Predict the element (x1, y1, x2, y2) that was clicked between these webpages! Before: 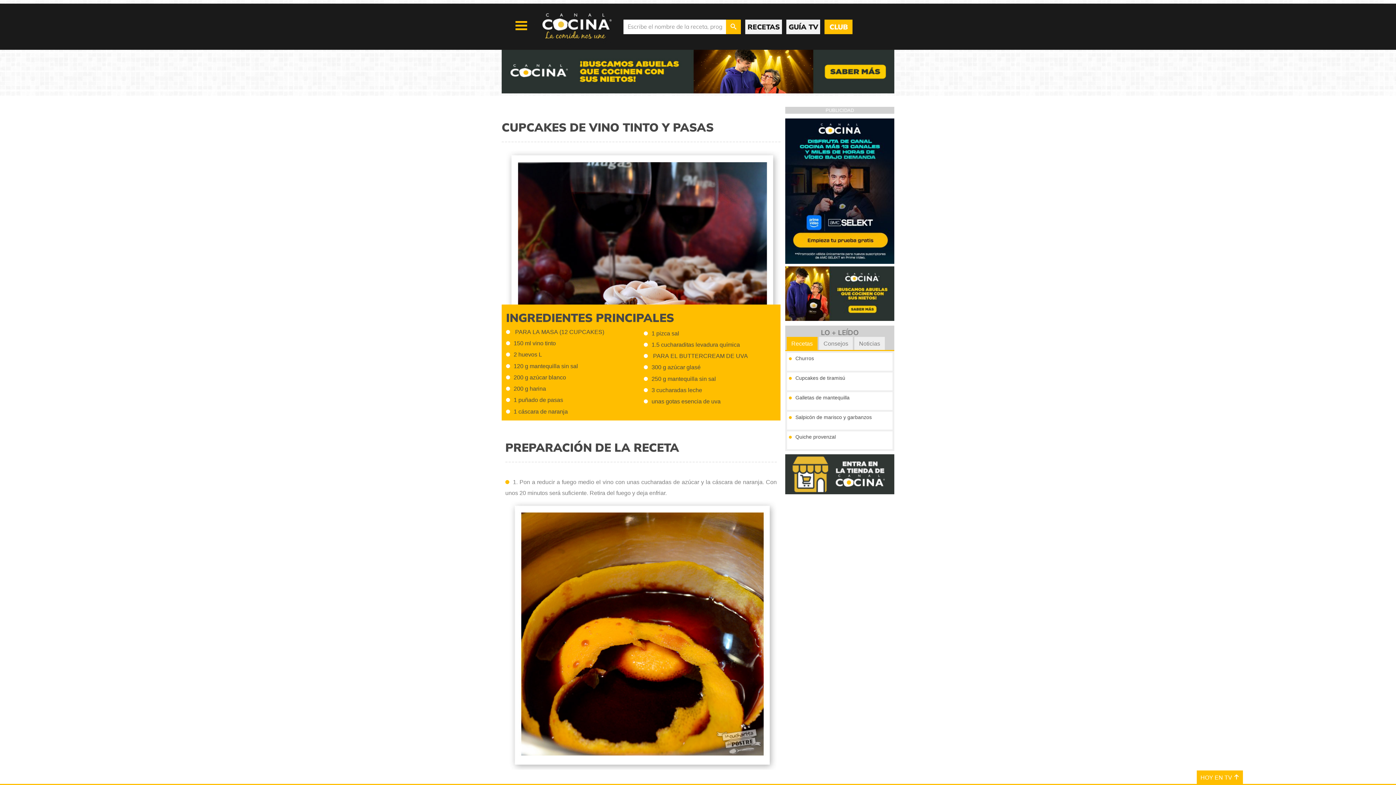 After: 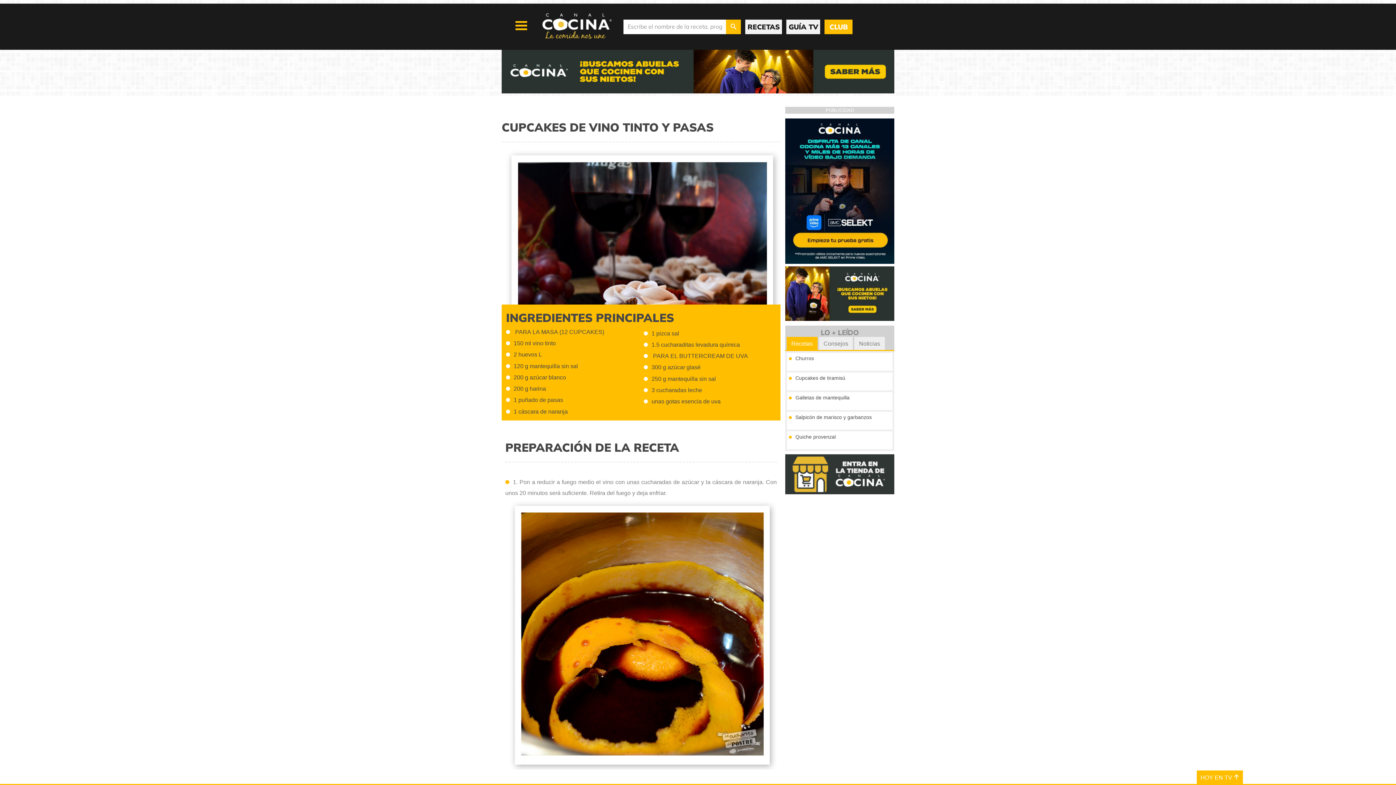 Action: bbox: (501, 88, 894, 94)